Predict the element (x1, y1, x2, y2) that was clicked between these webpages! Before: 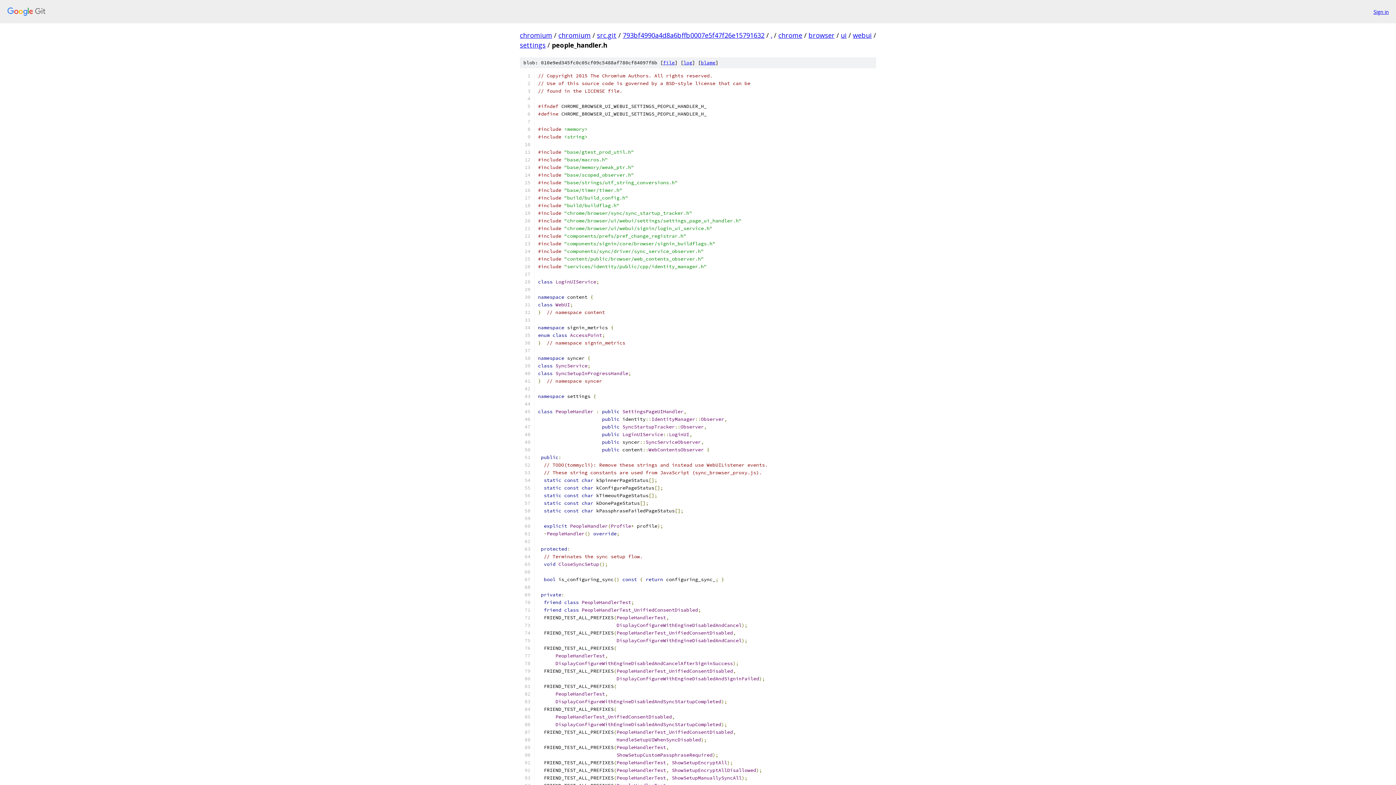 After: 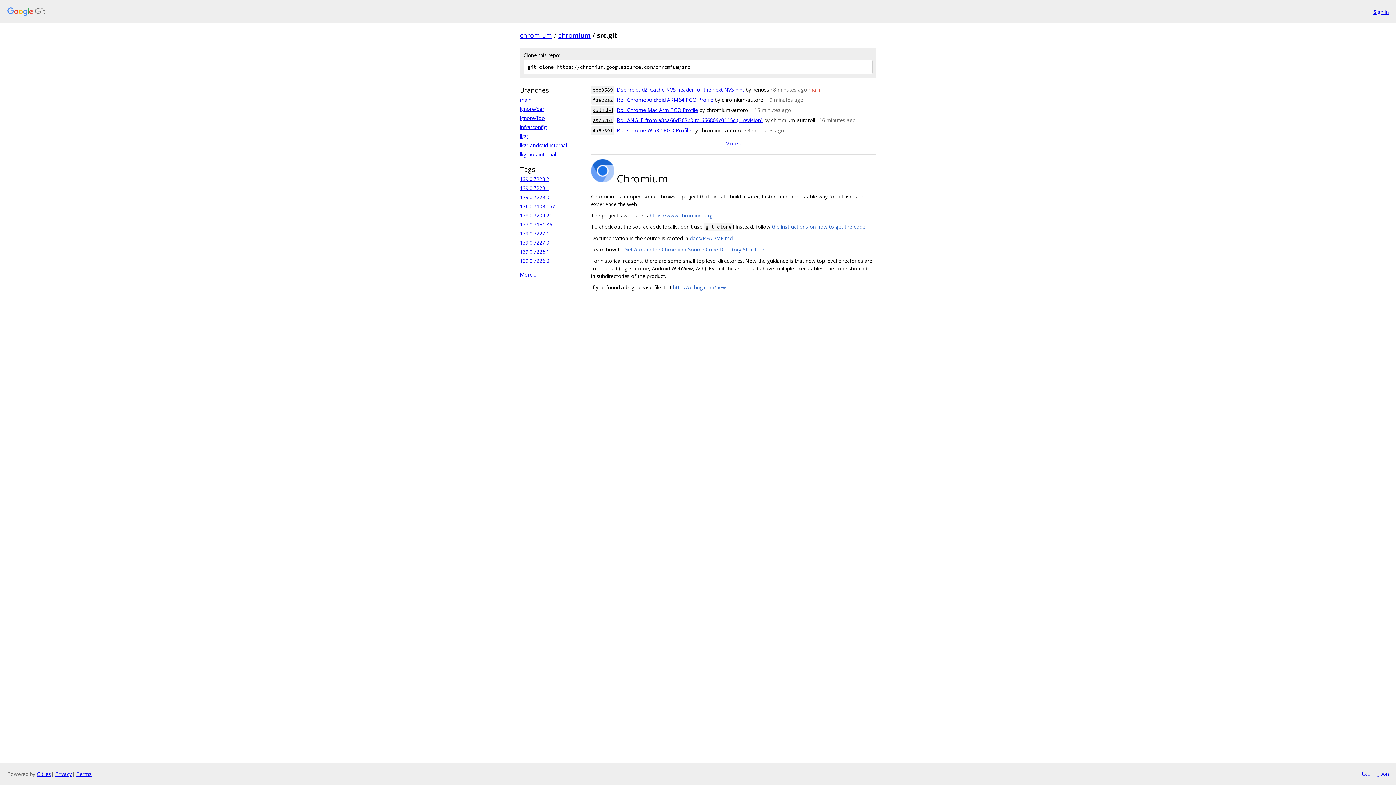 Action: bbox: (597, 30, 616, 39) label: src.git